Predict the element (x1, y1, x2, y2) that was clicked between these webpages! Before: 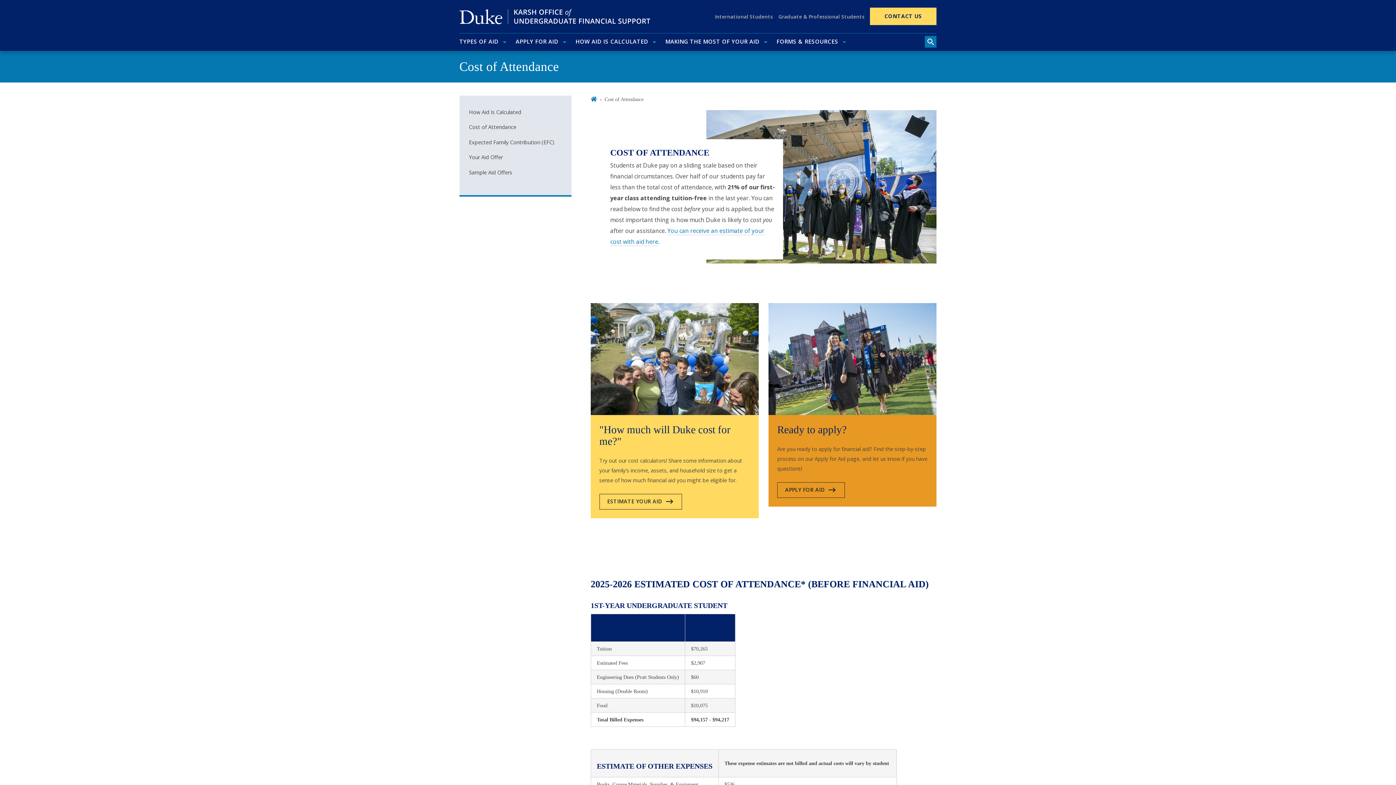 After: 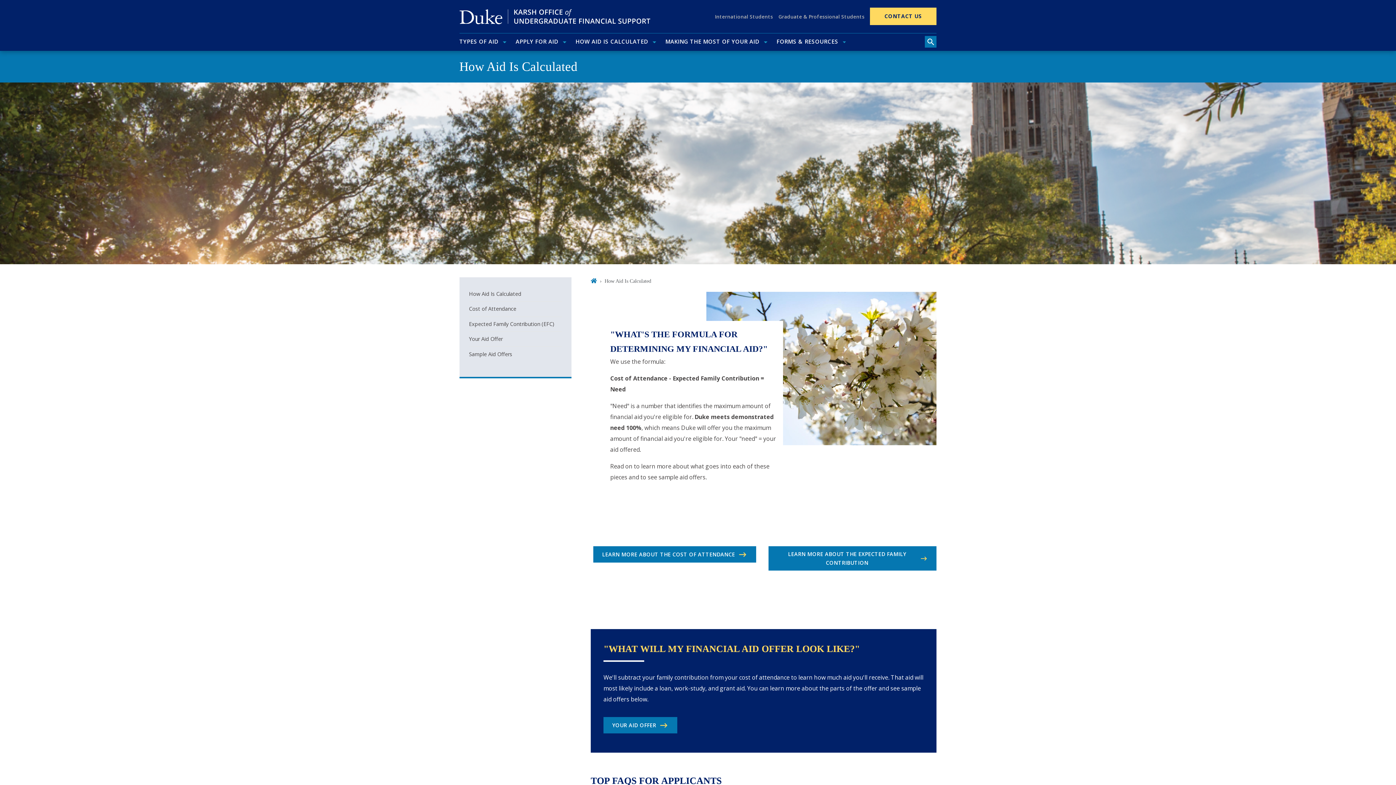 Action: bbox: (469, 106, 562, 118) label: How Aid Is Calculated